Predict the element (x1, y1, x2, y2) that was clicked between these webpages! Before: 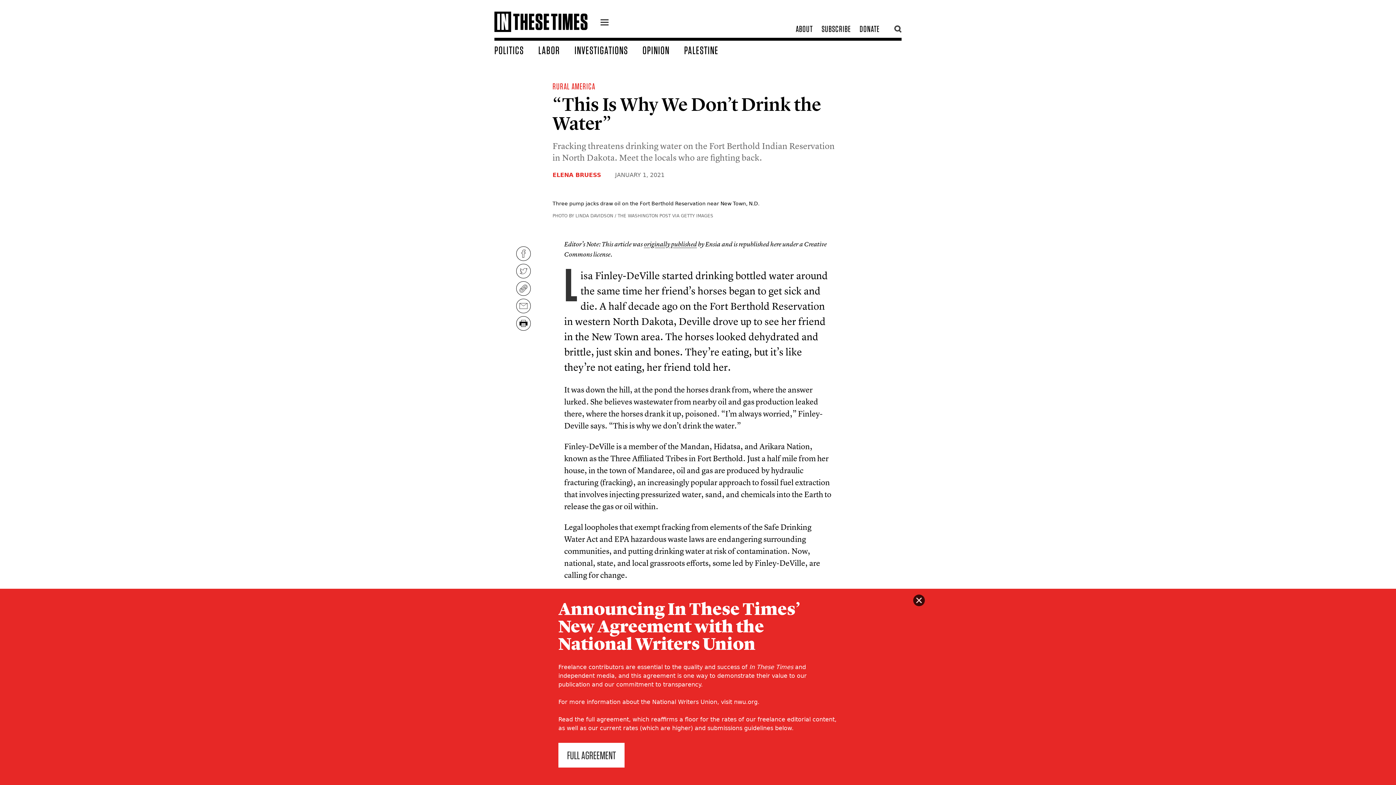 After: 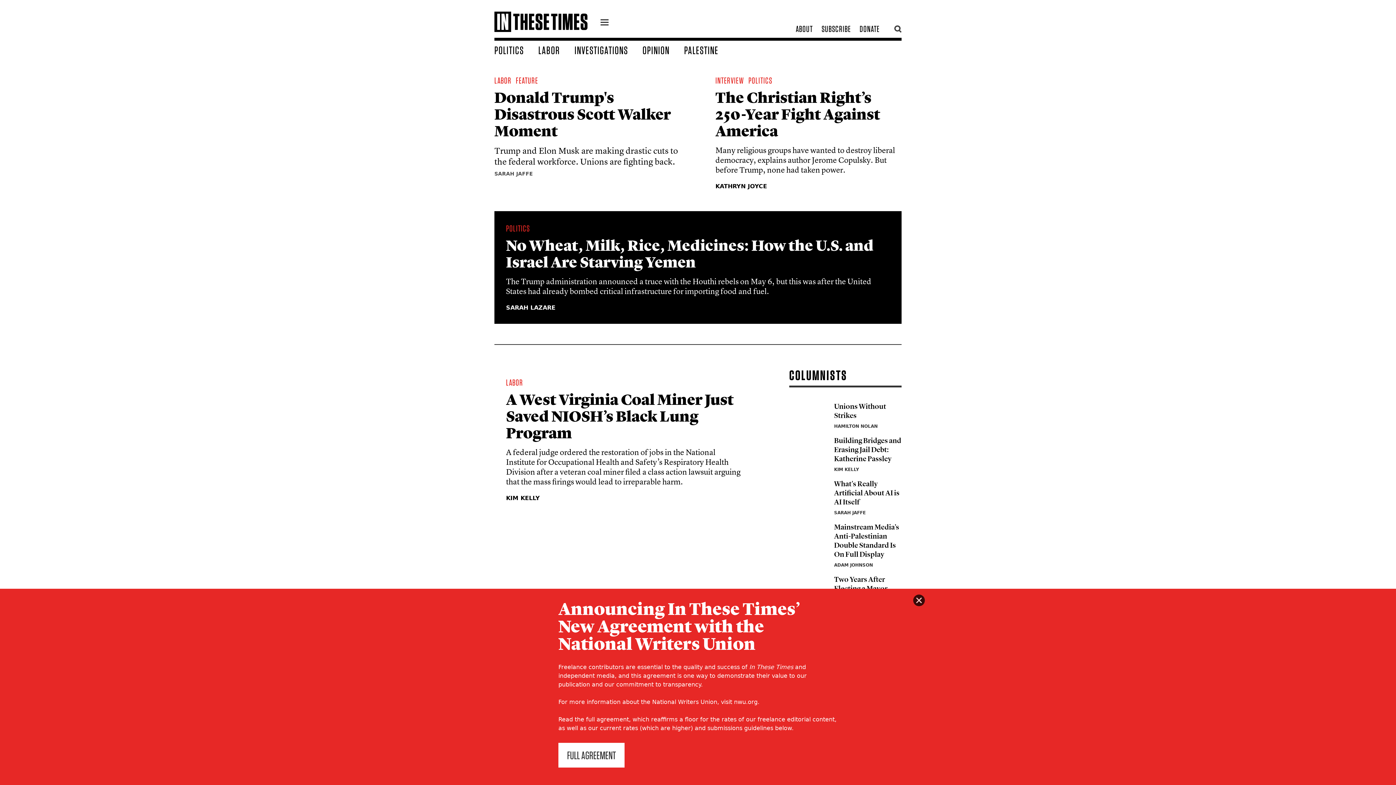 Action: bbox: (494, 11, 587, 32)